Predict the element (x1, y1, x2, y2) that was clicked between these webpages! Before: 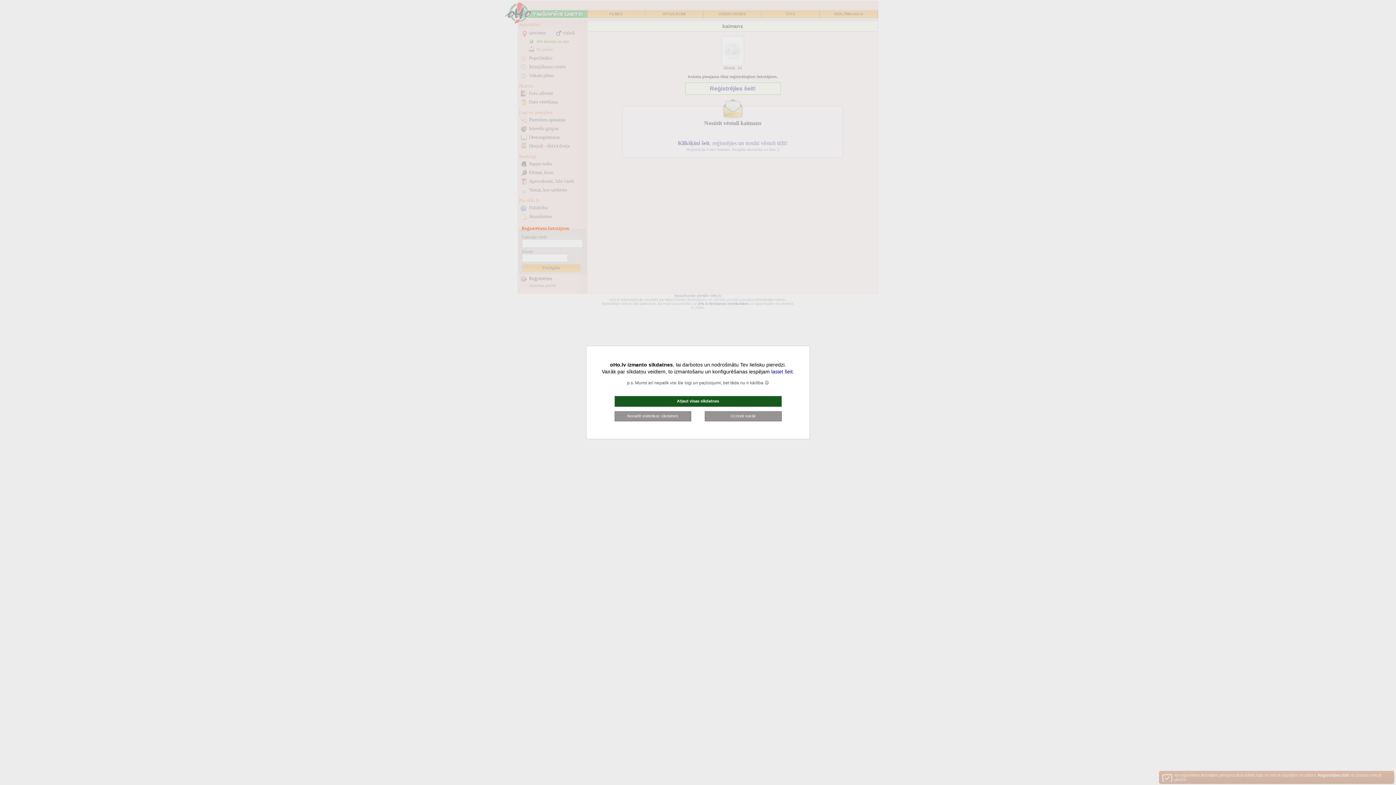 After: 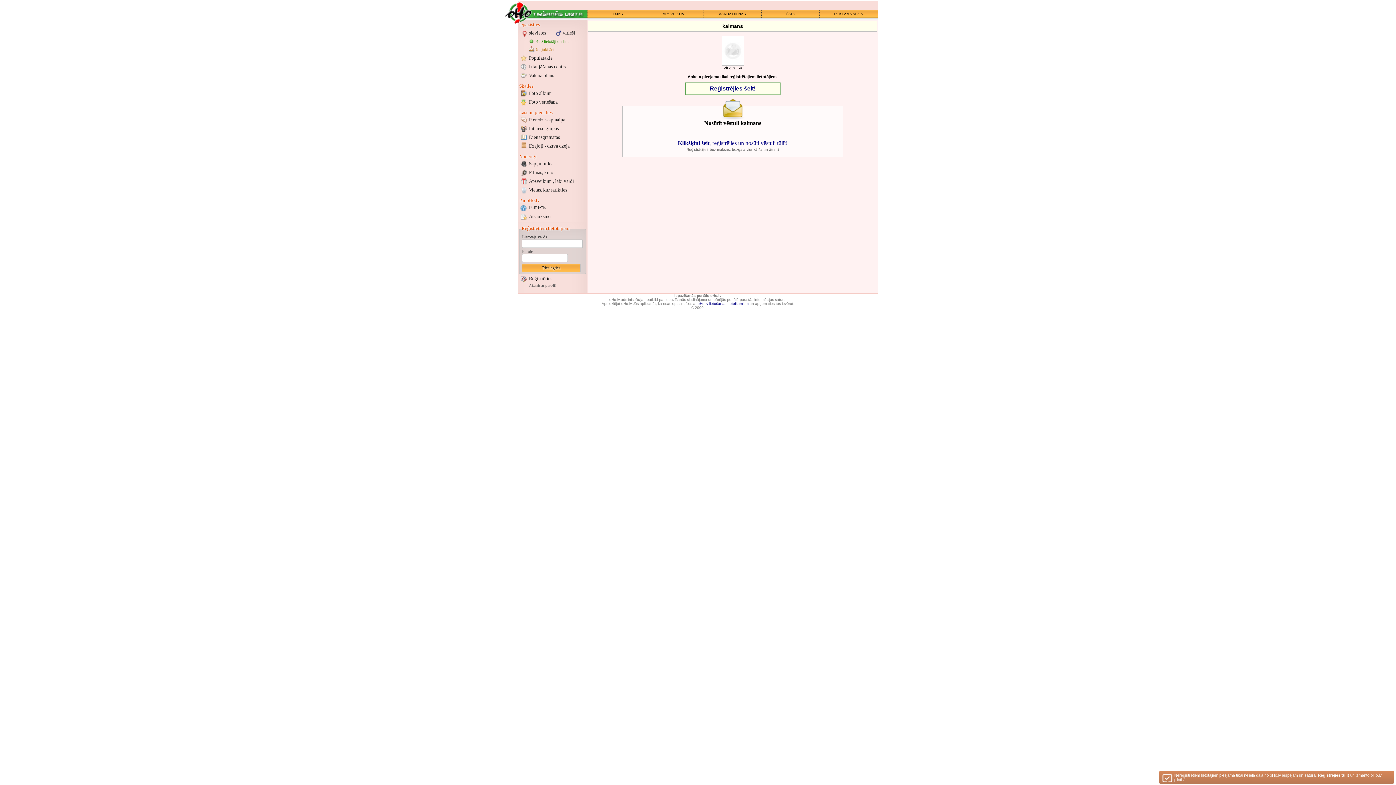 Action: label: Noraidīt statistikas sīkdatnes bbox: (614, 411, 691, 421)